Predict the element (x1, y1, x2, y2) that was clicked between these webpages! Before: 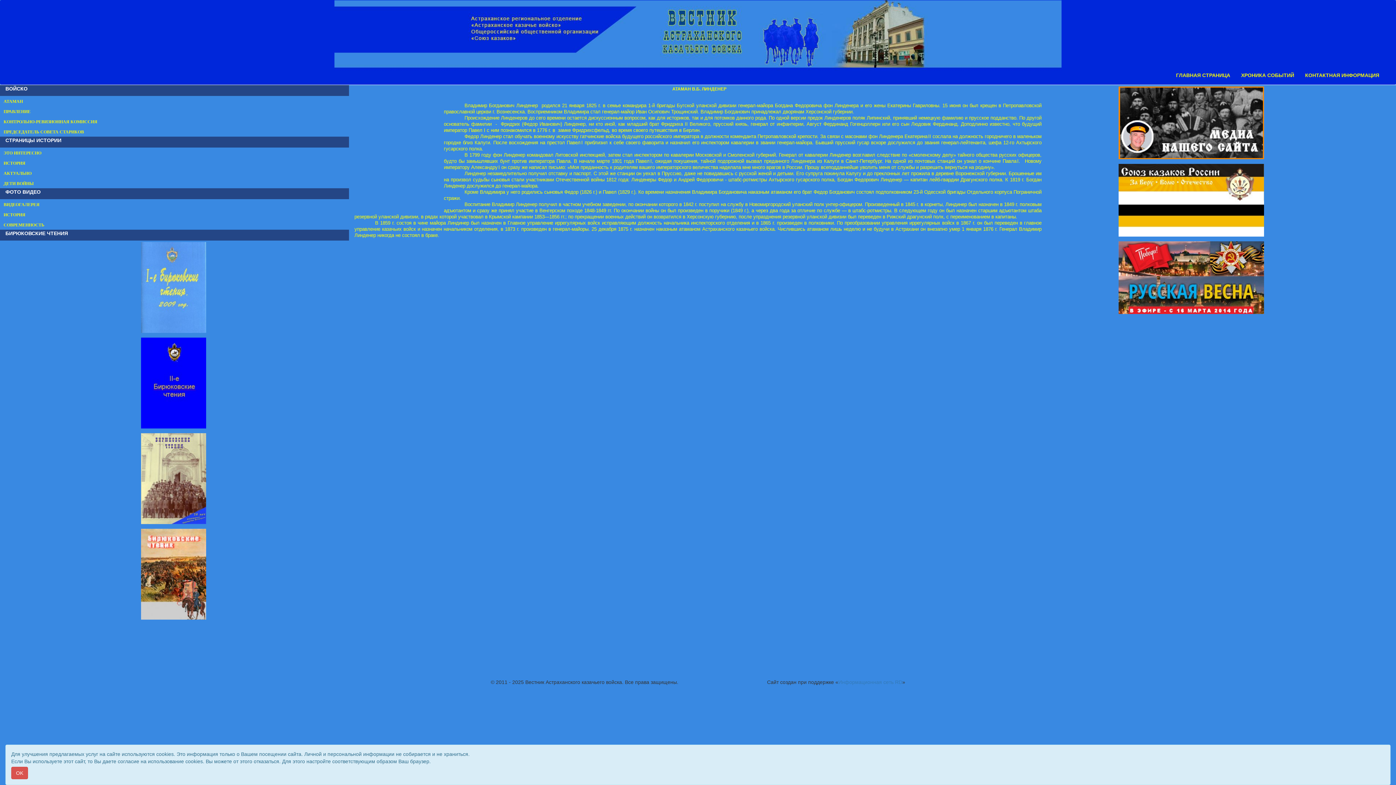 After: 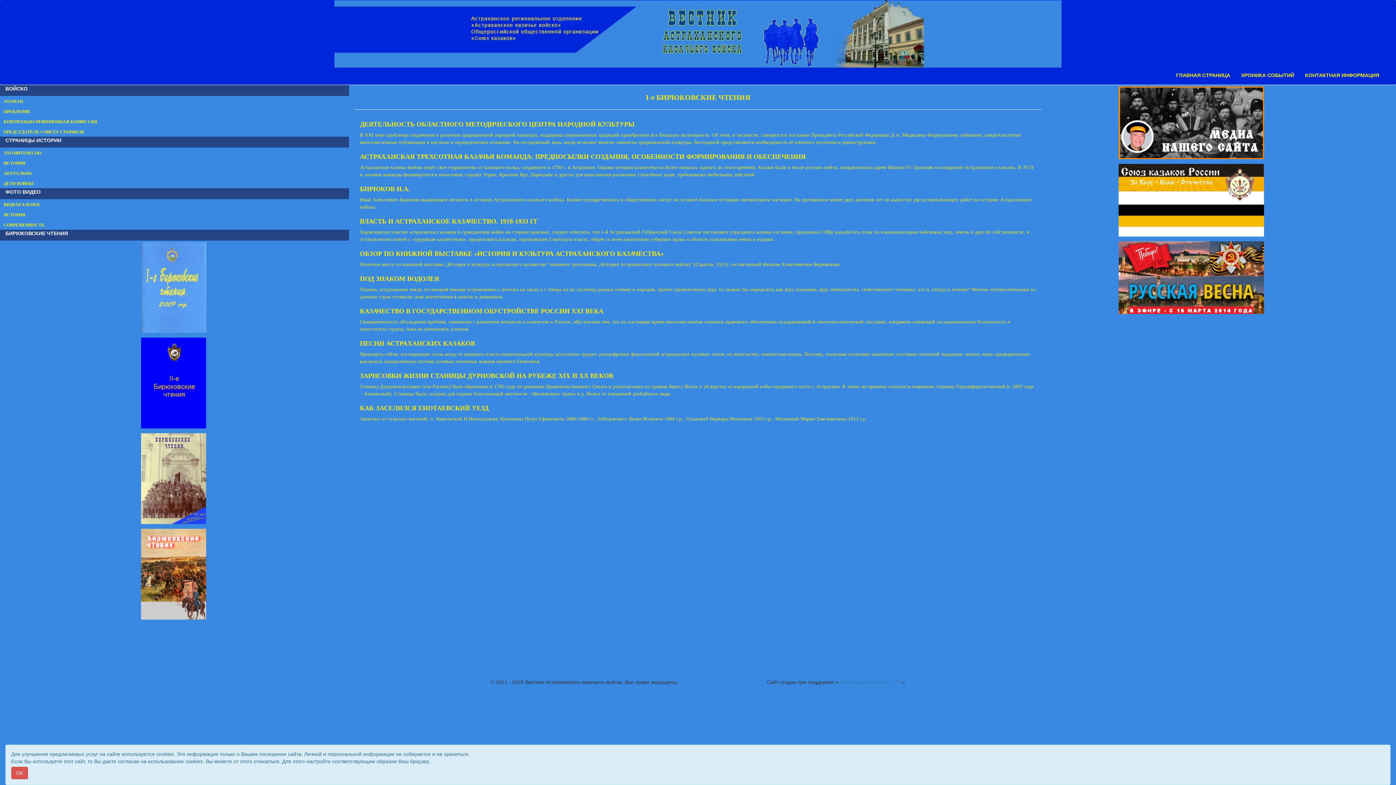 Action: bbox: (141, 242, 206, 333)